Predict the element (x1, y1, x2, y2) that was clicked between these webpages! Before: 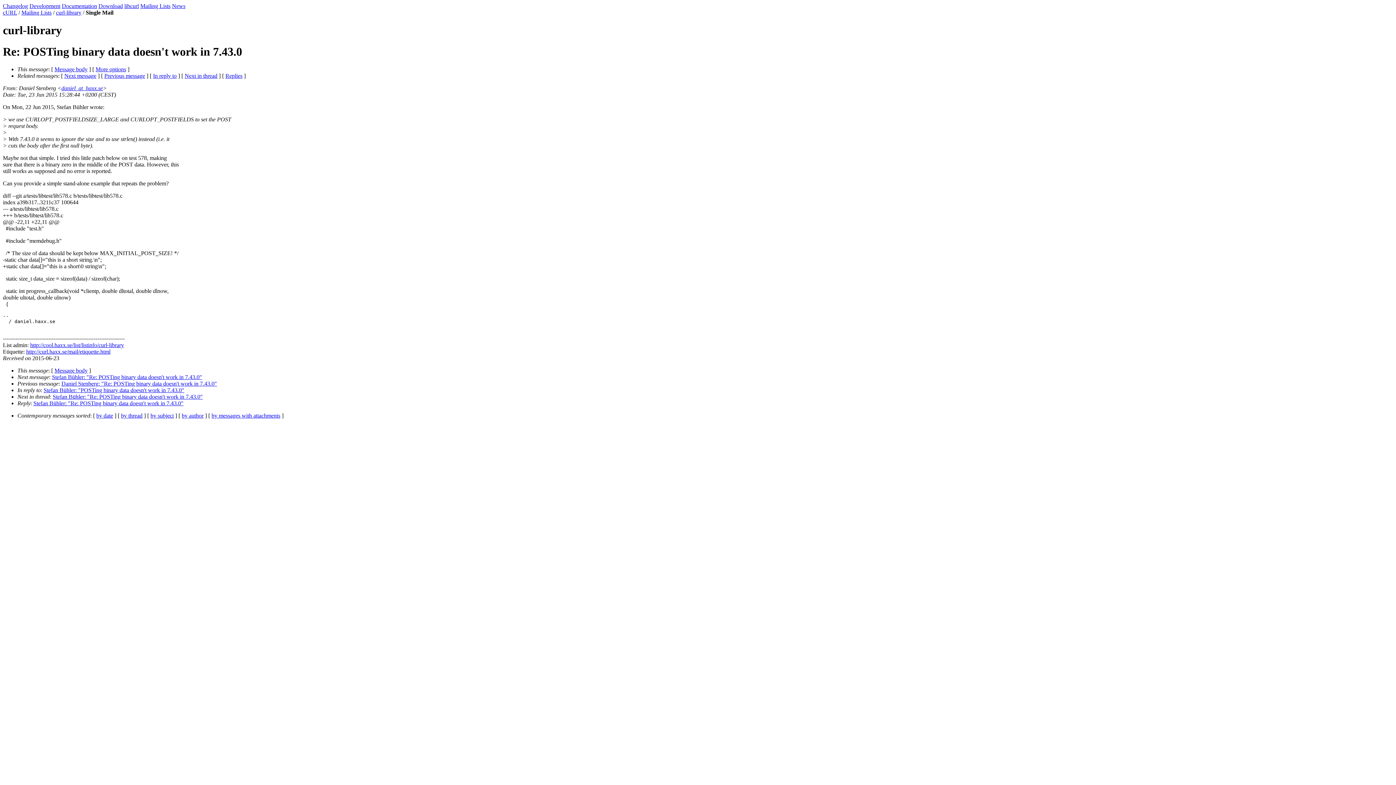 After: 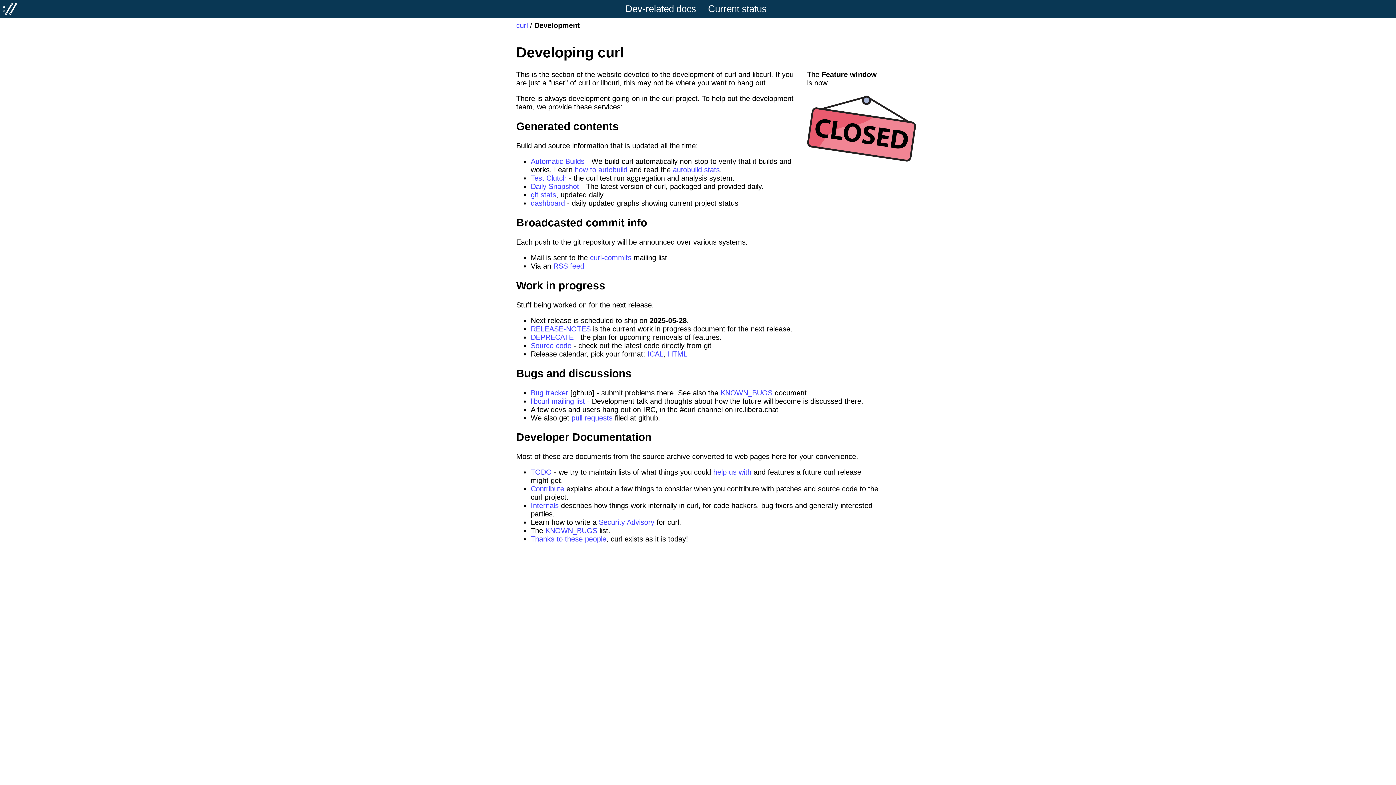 Action: label: Development bbox: (29, 2, 60, 9)